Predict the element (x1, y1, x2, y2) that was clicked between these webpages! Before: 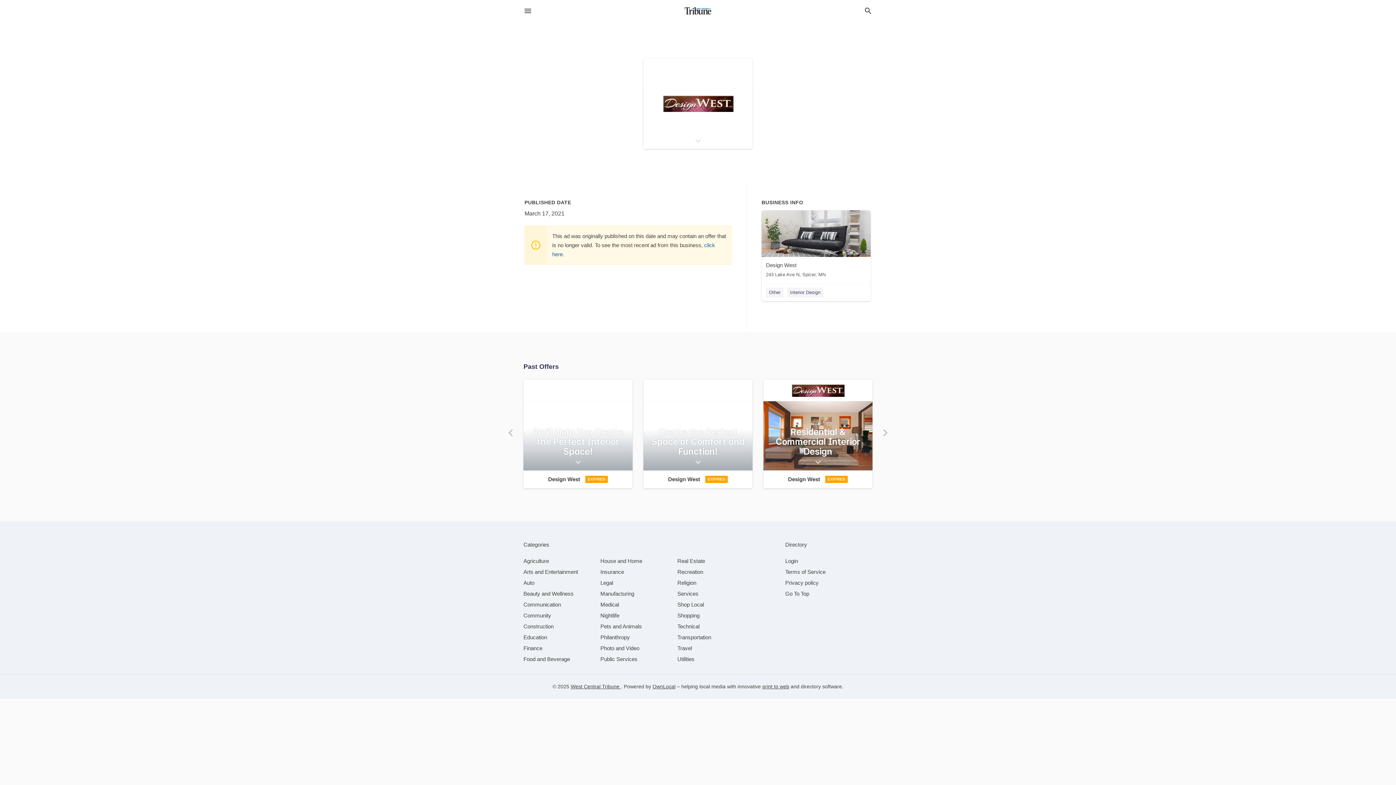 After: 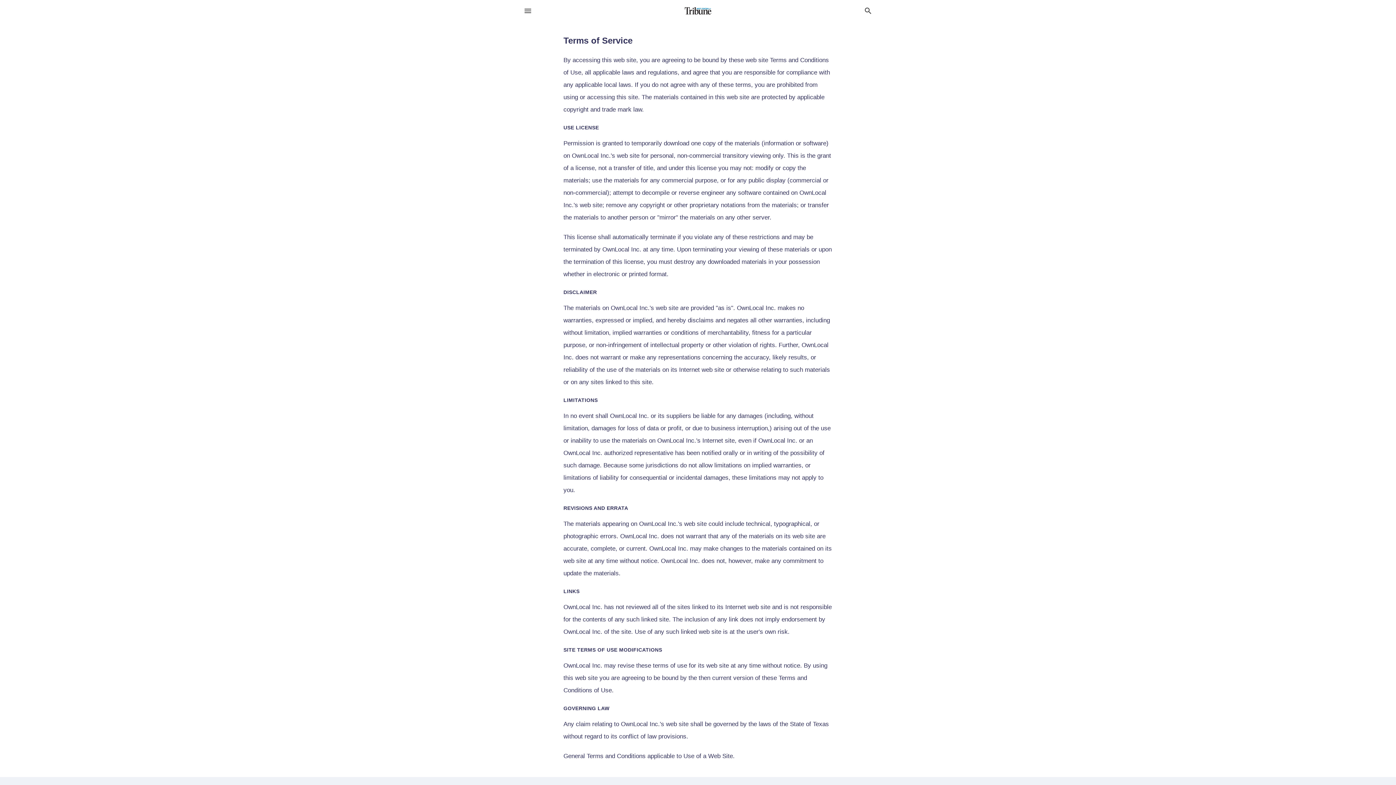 Action: label: Terms of Service bbox: (785, 569, 825, 575)